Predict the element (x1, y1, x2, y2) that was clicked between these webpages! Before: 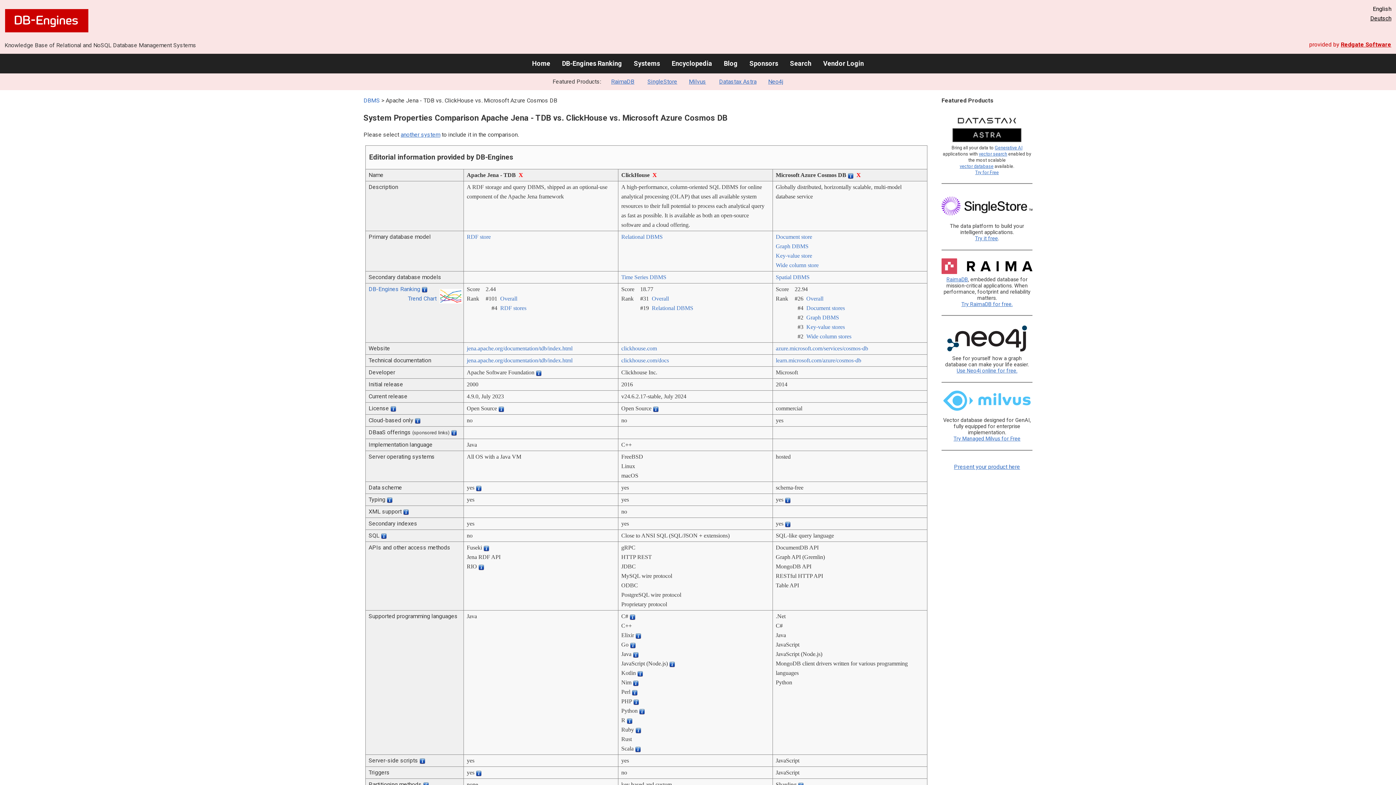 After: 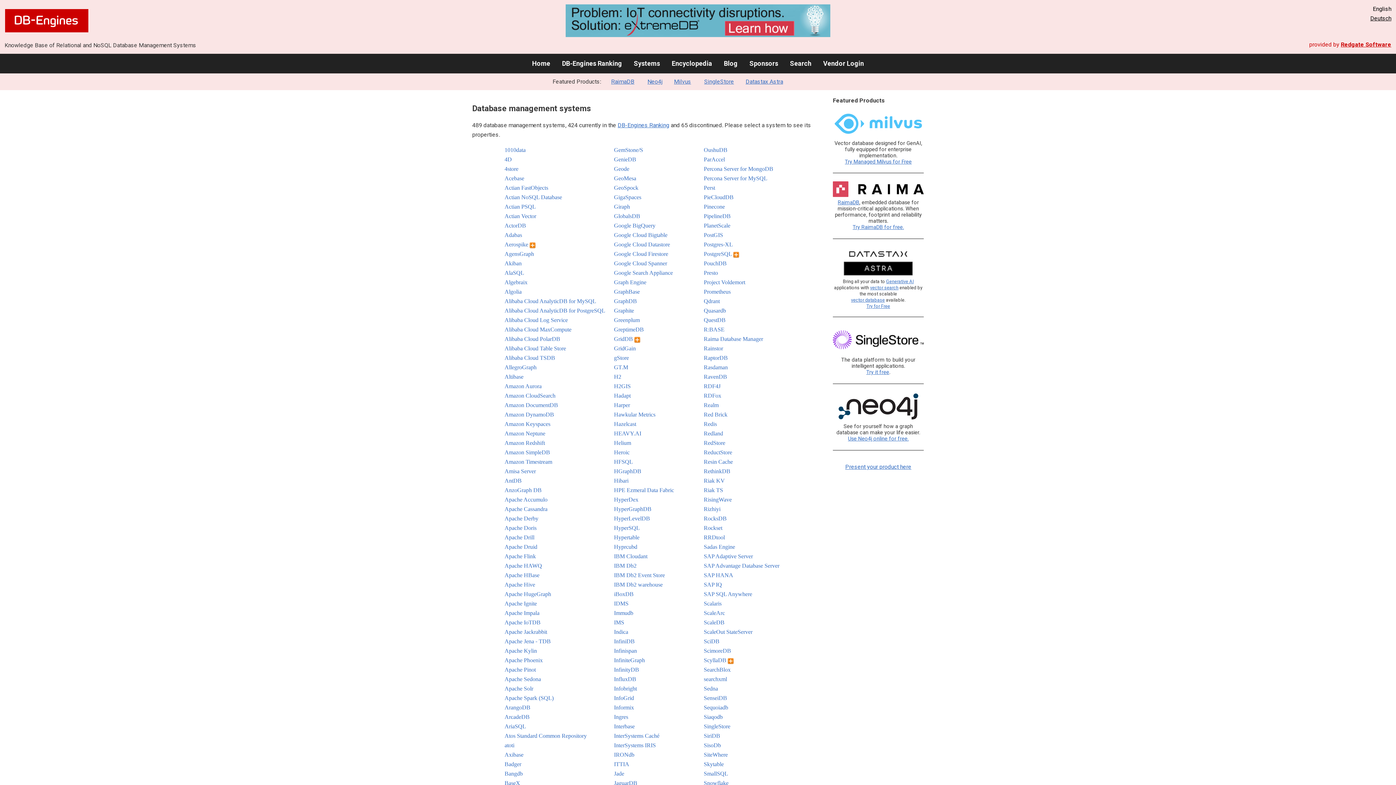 Action: bbox: (363, 97, 380, 104) label: DBMS